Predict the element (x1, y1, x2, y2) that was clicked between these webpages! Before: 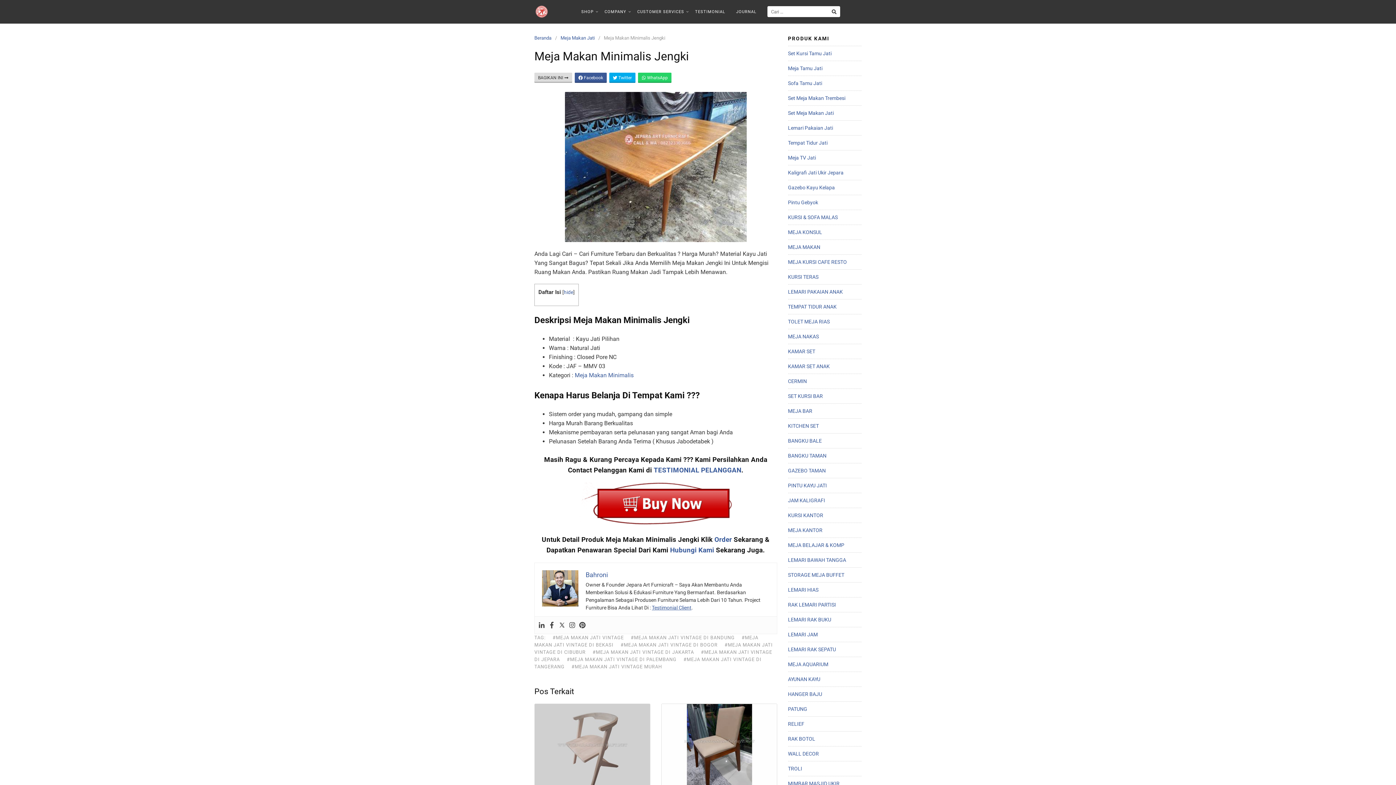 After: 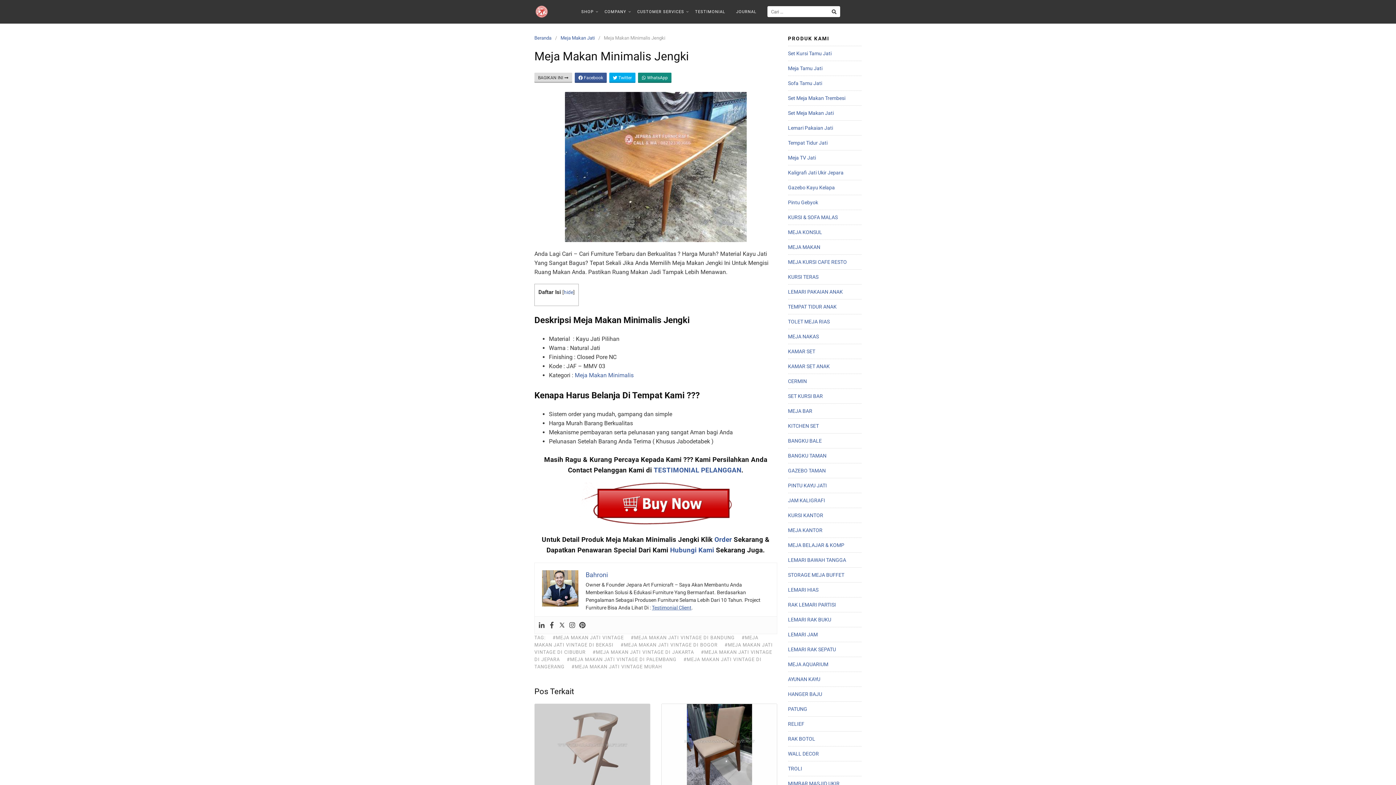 Action: bbox: (638, 72, 671, 82) label:  WhatsApp